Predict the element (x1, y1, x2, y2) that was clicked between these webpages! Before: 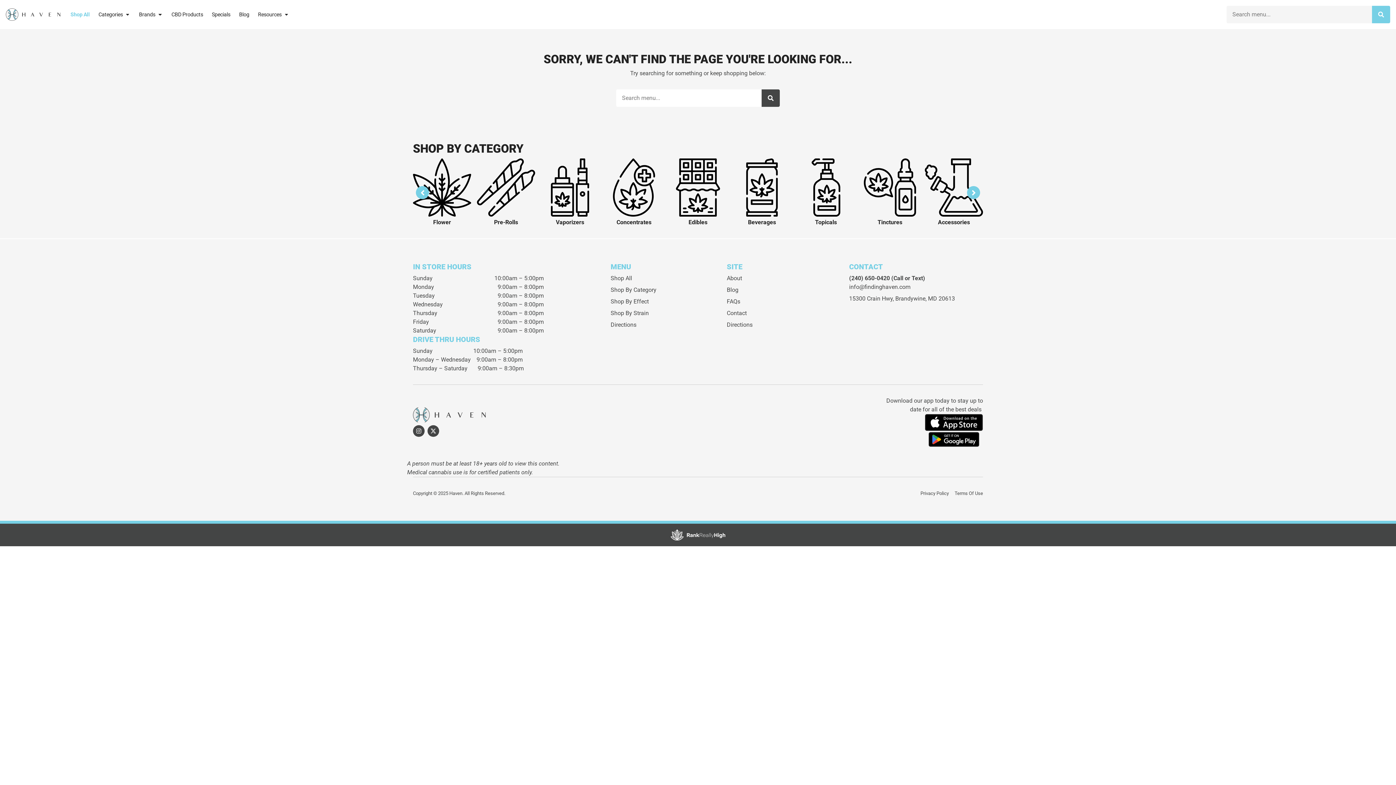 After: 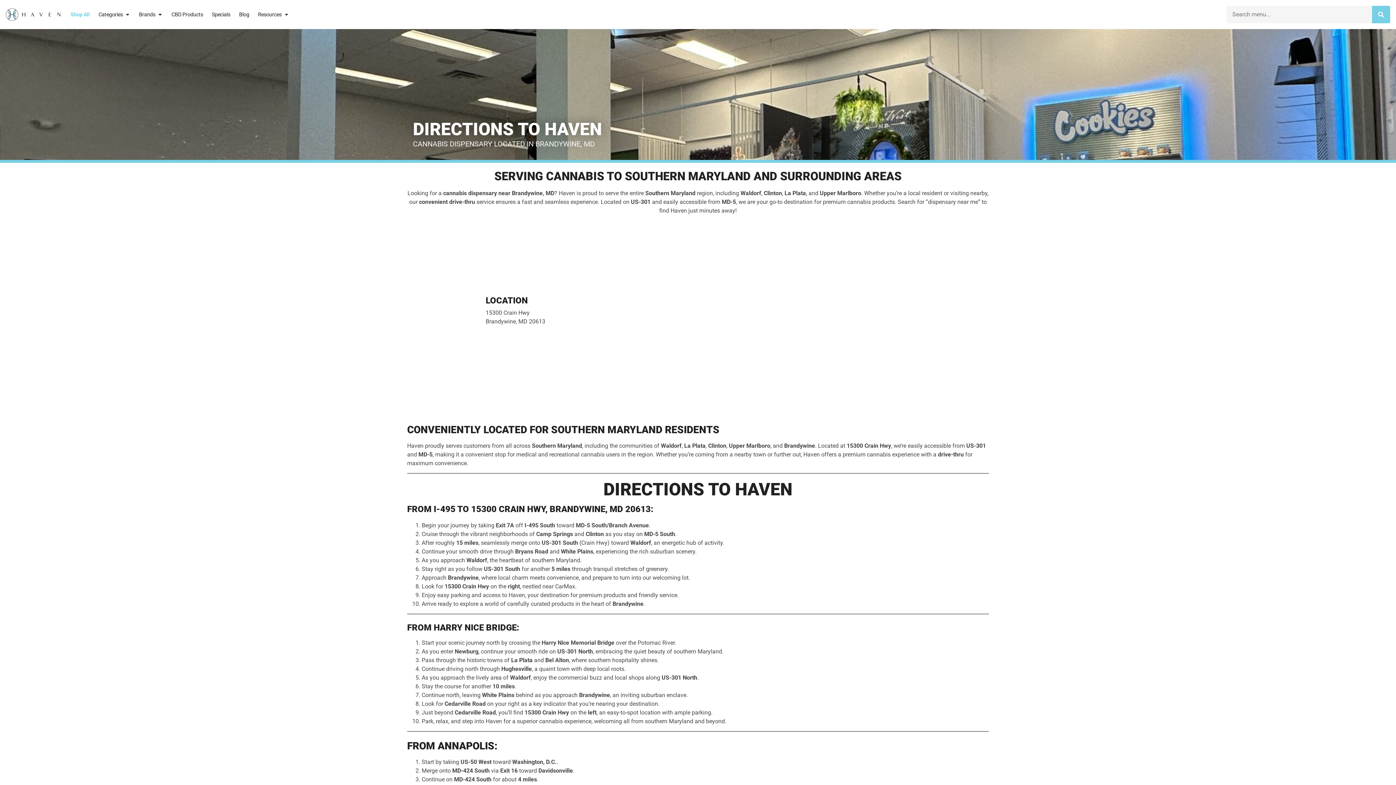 Action: bbox: (895, 295, 955, 302) label: Brandywine, MD 20613